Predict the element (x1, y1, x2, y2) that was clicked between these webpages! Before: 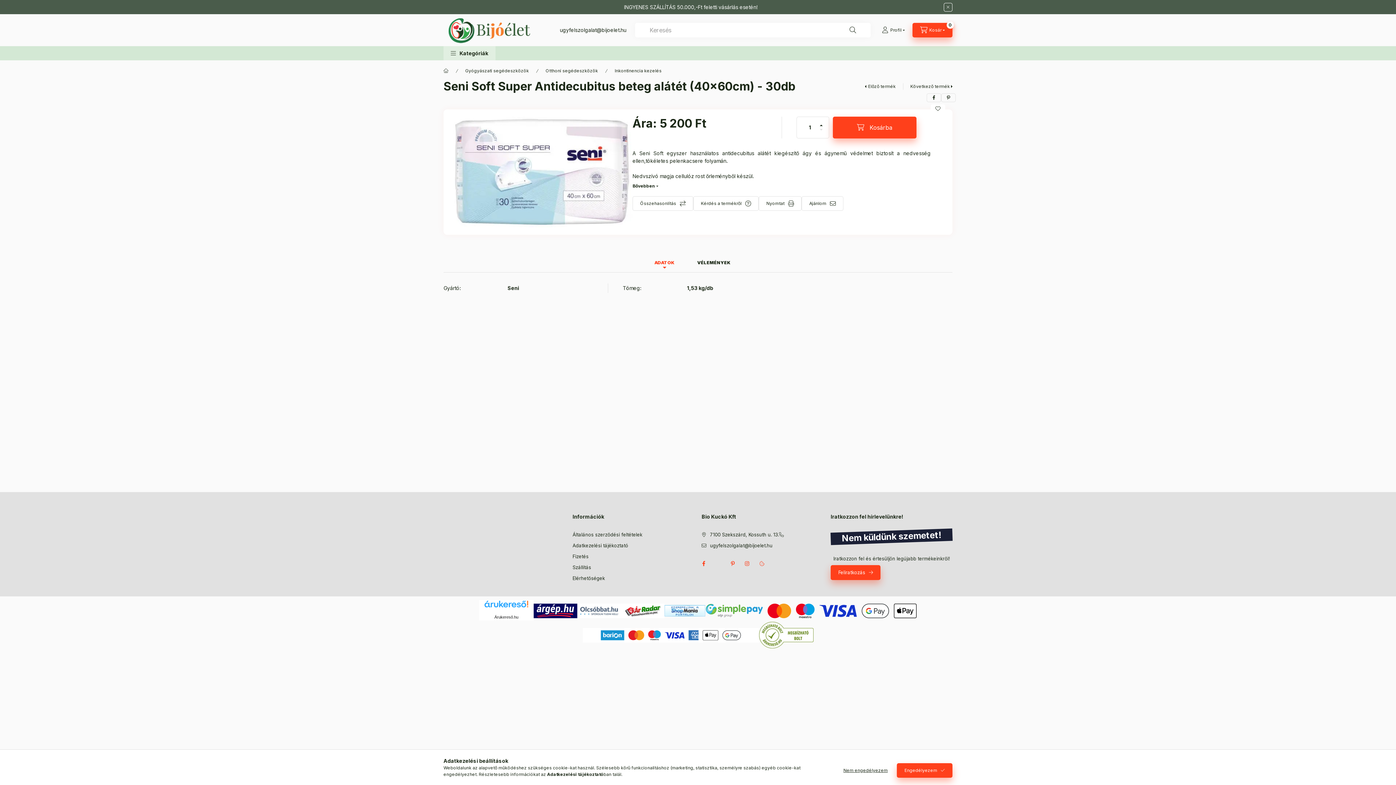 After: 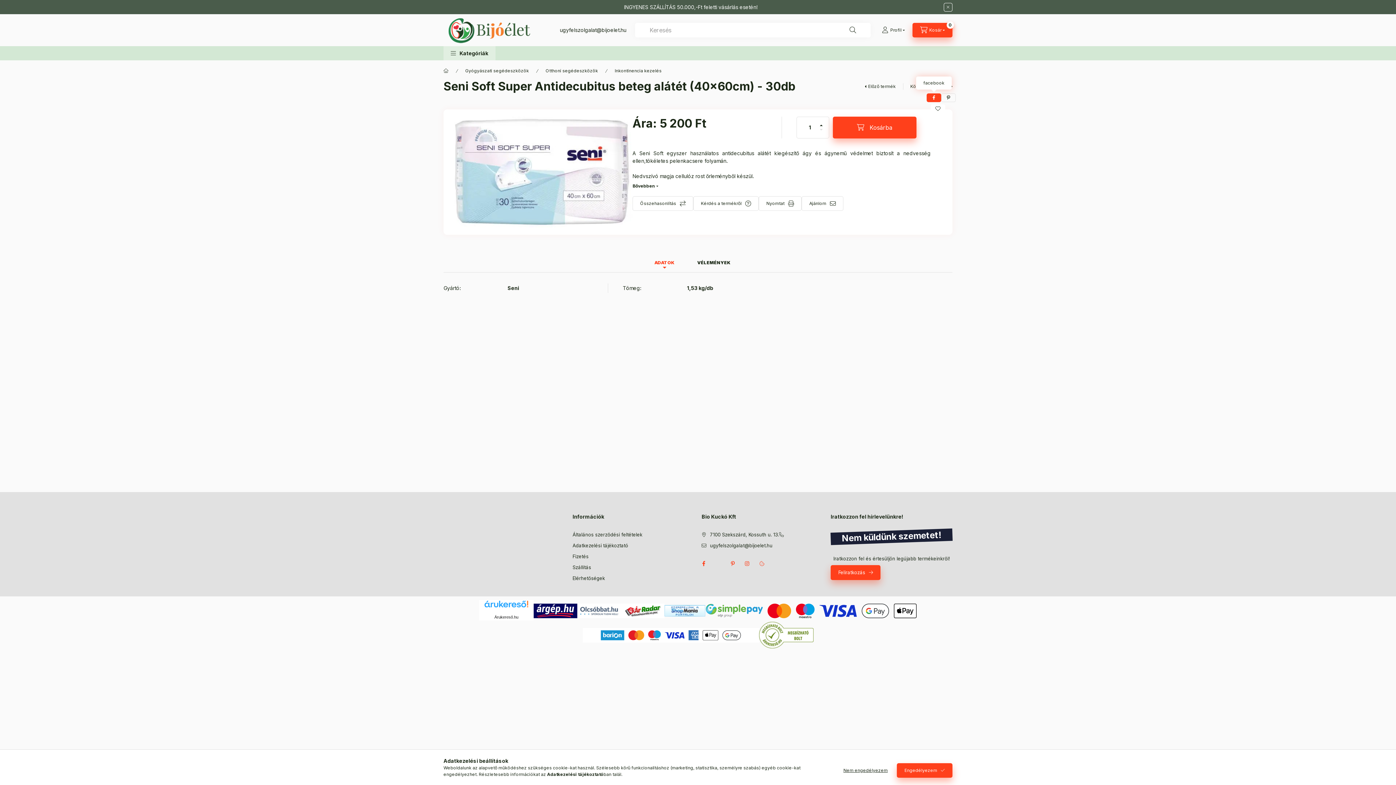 Action: label: facebook bbox: (926, 93, 941, 102)